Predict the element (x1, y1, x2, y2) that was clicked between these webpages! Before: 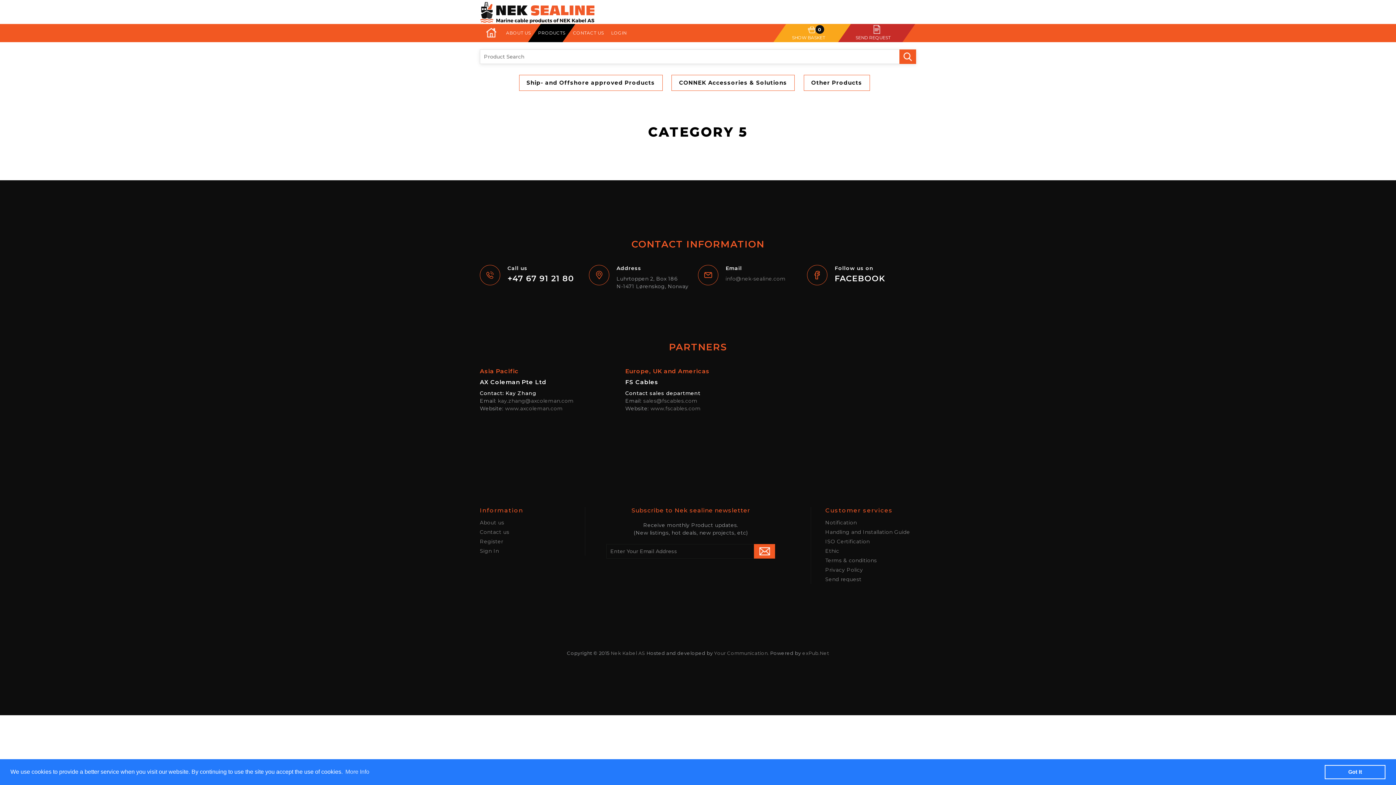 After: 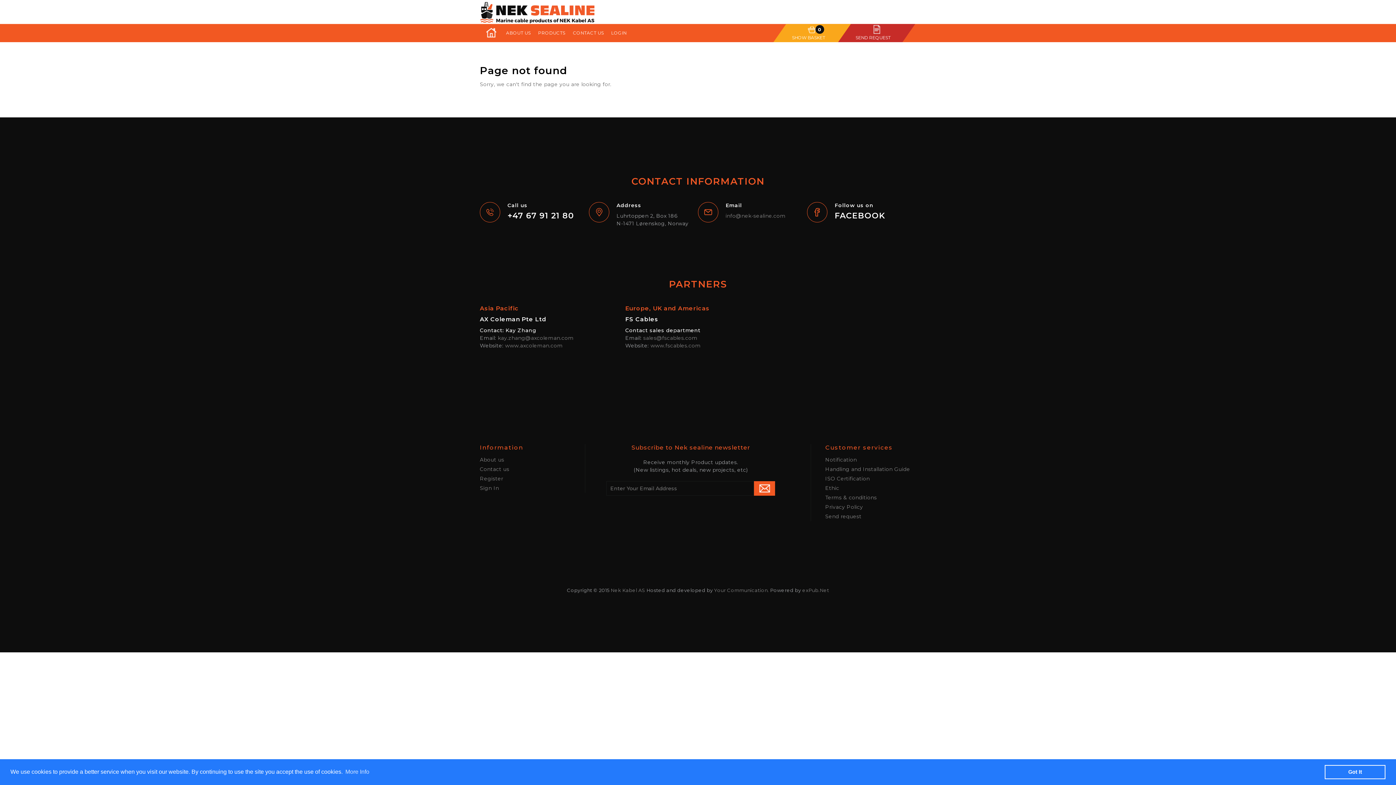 Action: bbox: (825, 576, 861, 582) label: Send request